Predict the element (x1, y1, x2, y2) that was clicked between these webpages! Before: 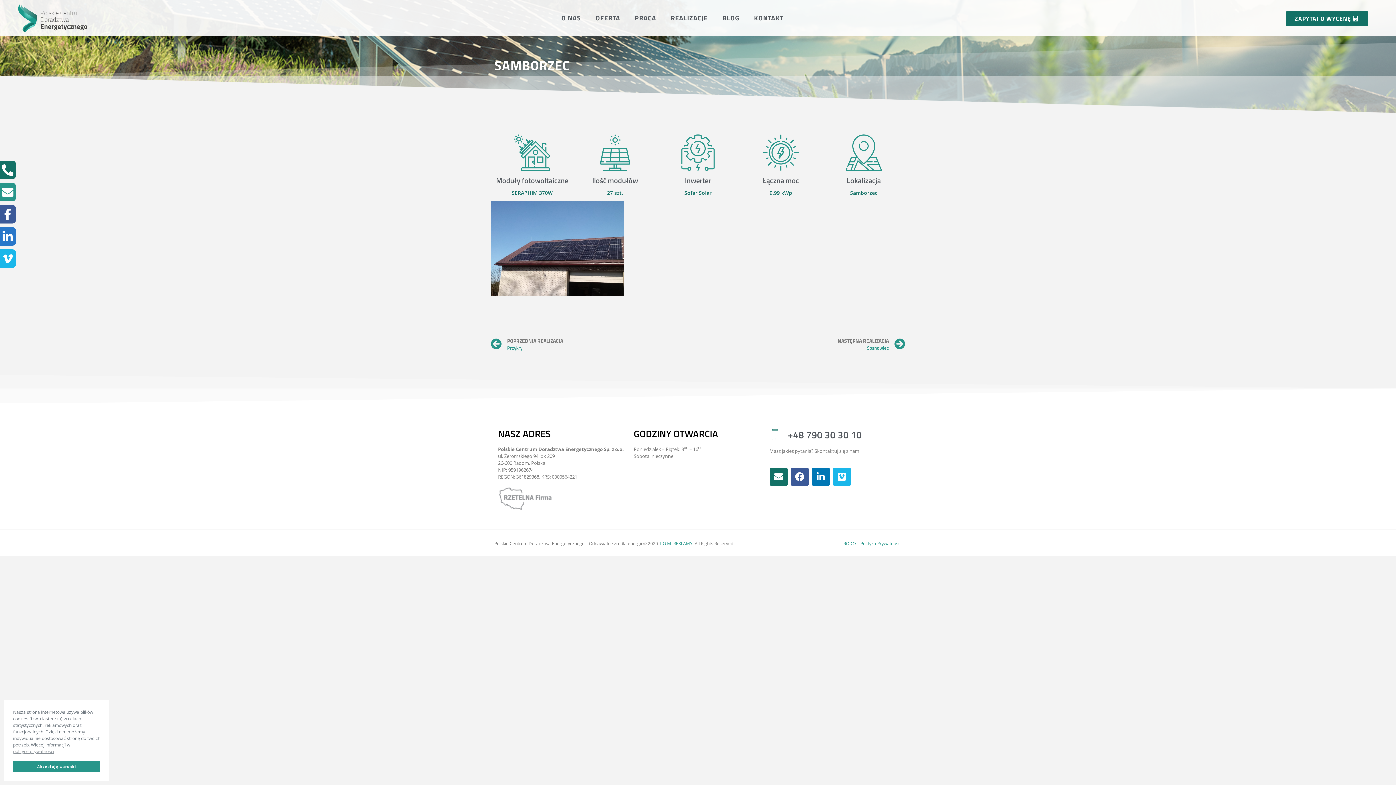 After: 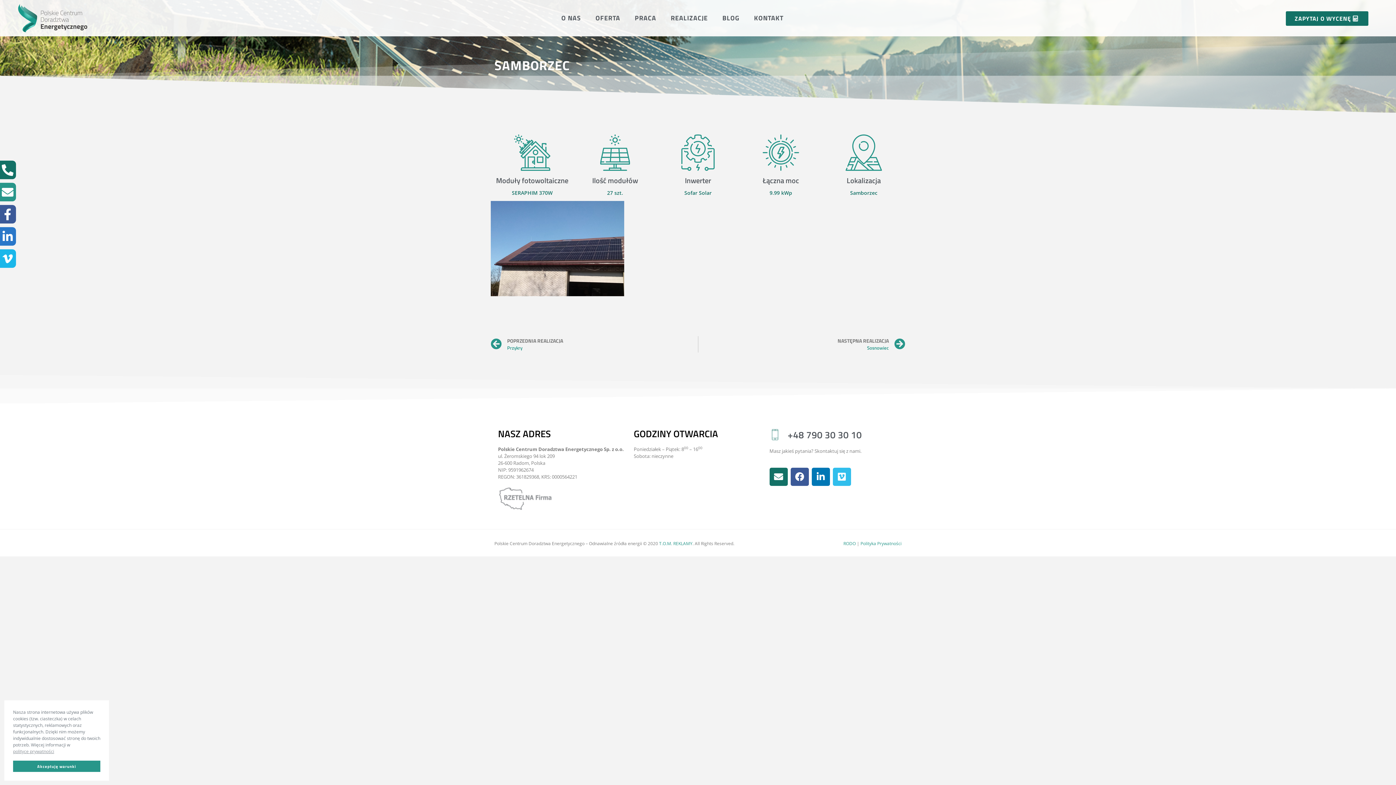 Action: label: Vimeo bbox: (832, 467, 851, 486)